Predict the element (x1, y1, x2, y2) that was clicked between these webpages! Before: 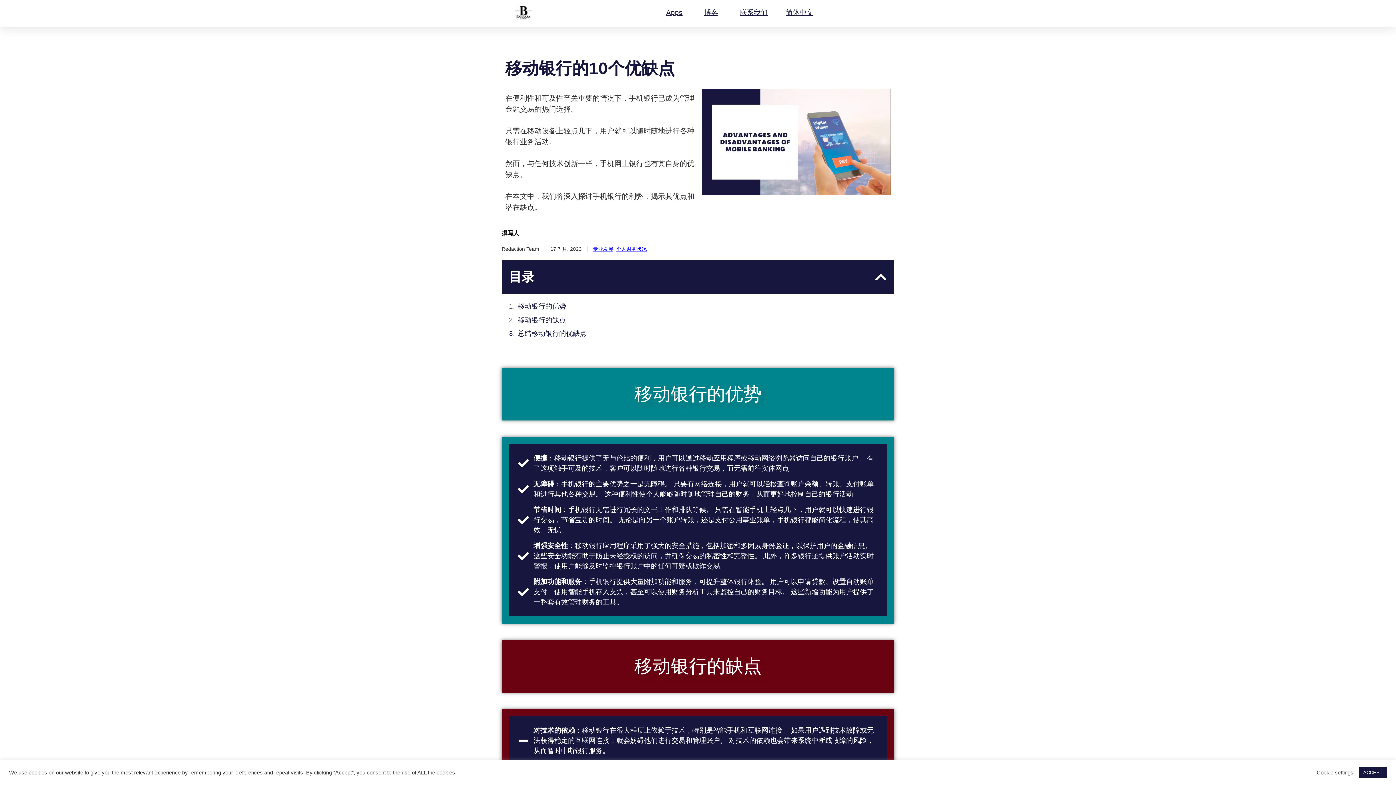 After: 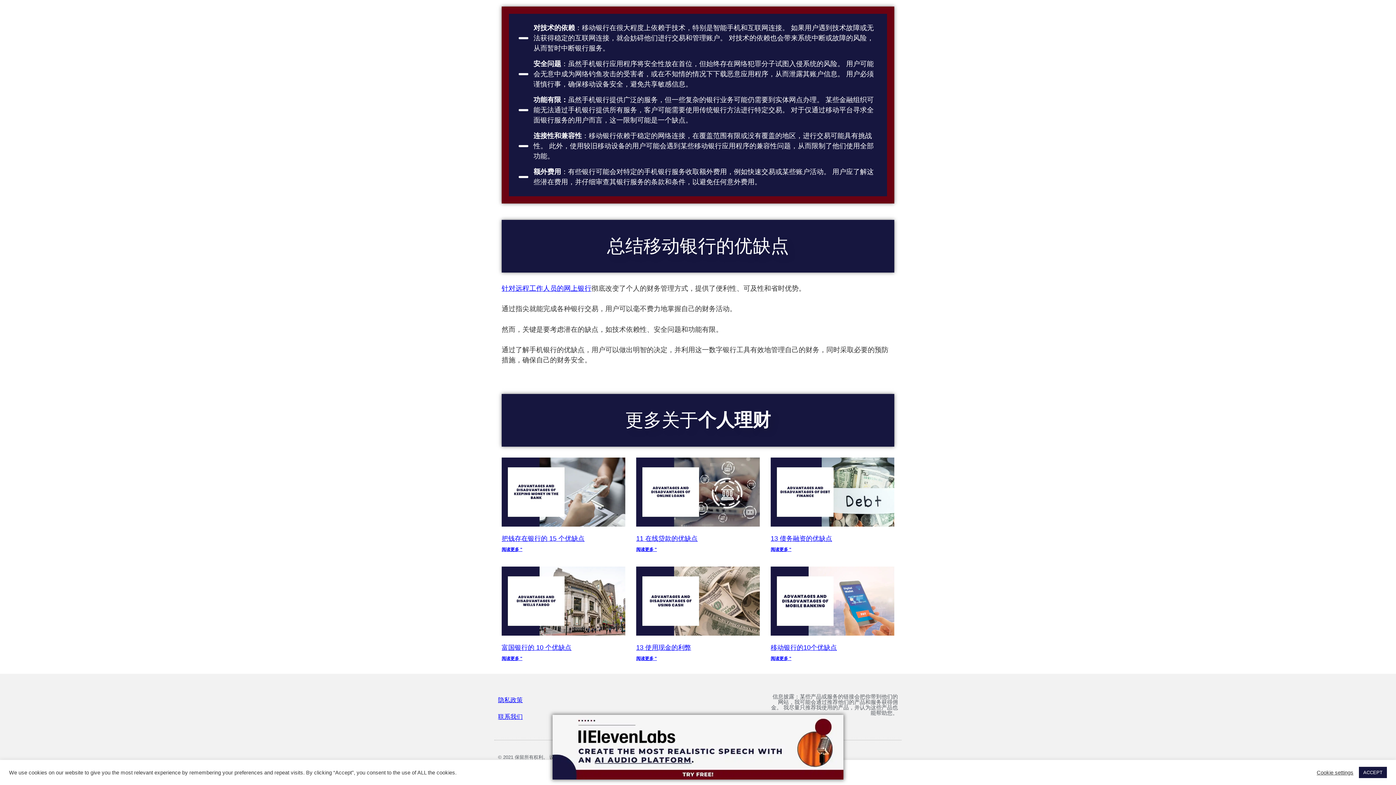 Action: bbox: (517, 328, 586, 338) label: 总结移动银行的优缺点